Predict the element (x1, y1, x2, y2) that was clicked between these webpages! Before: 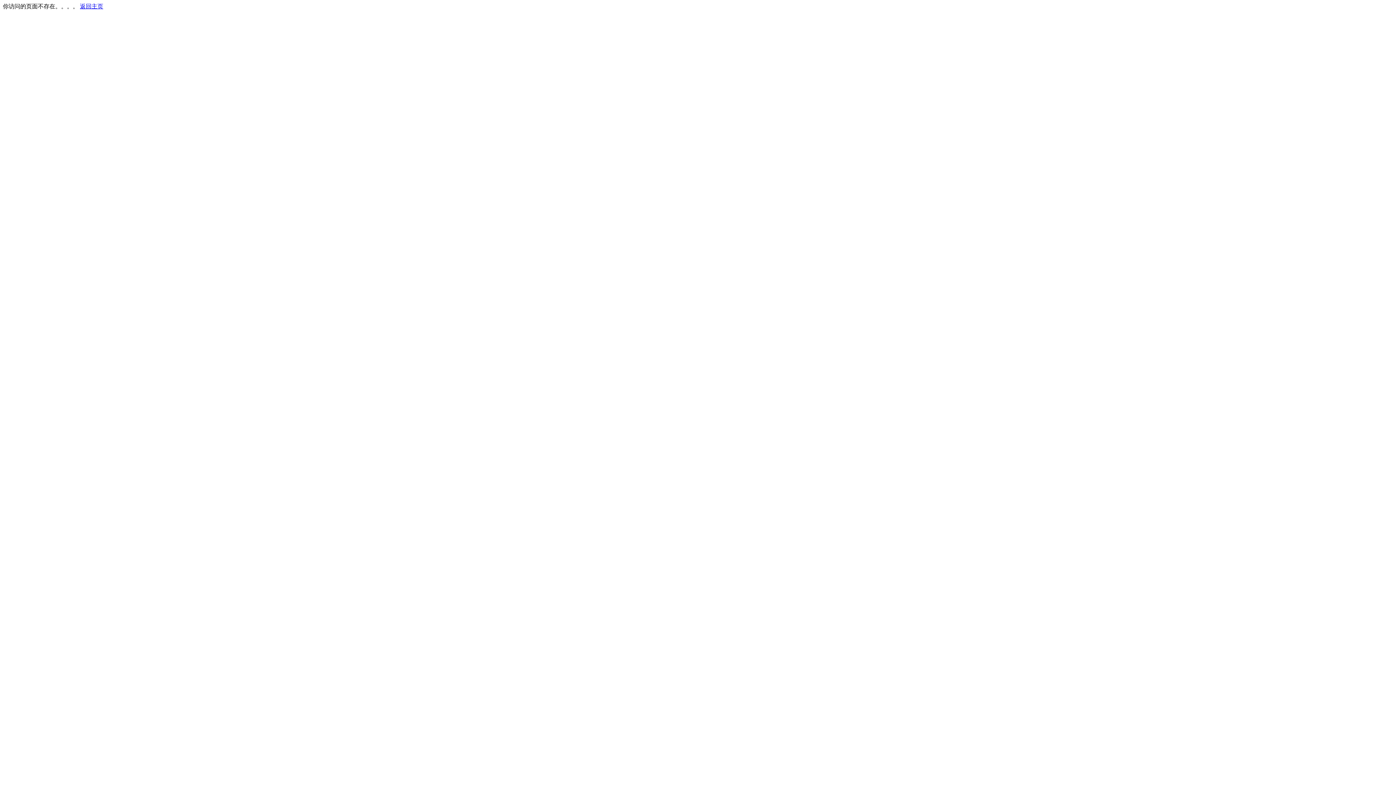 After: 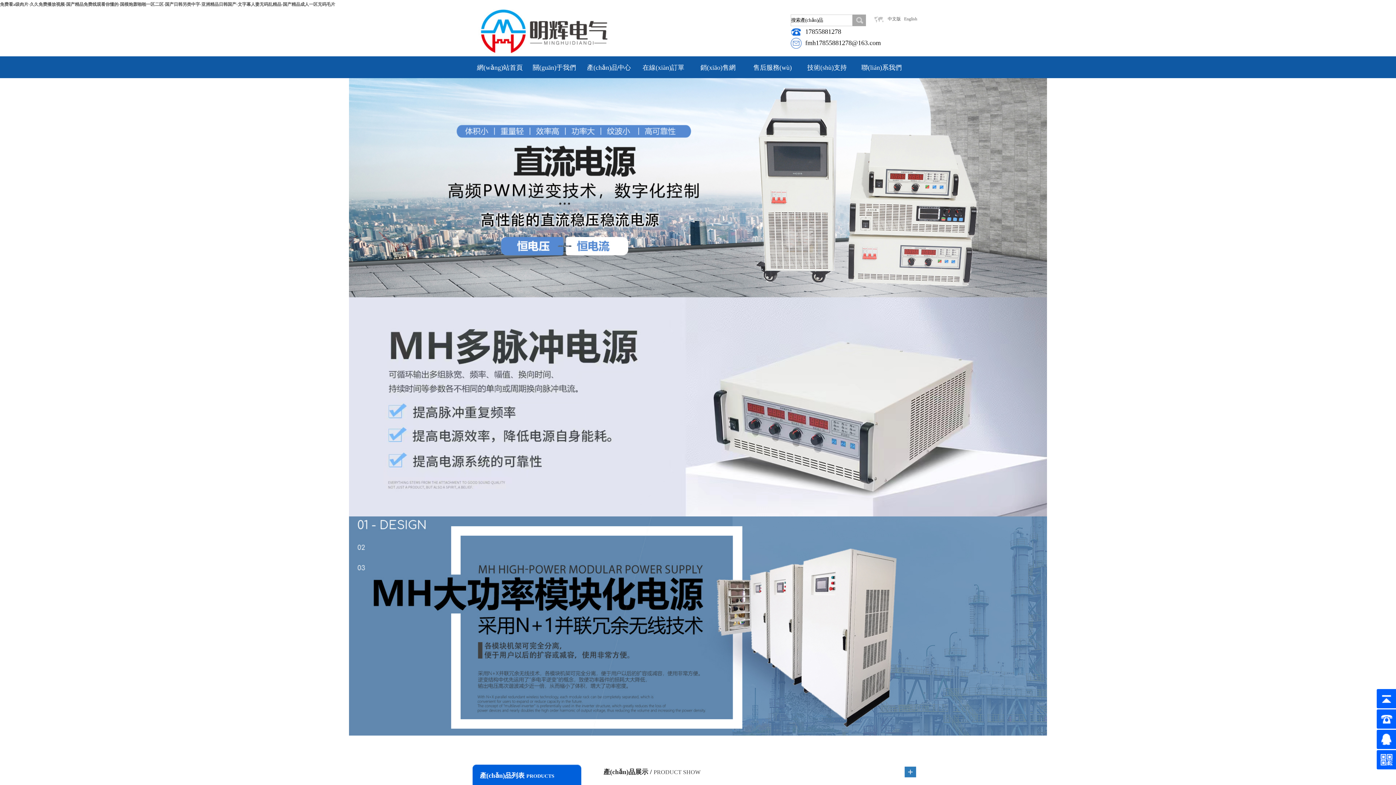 Action: bbox: (80, 3, 103, 9) label: 返回主页